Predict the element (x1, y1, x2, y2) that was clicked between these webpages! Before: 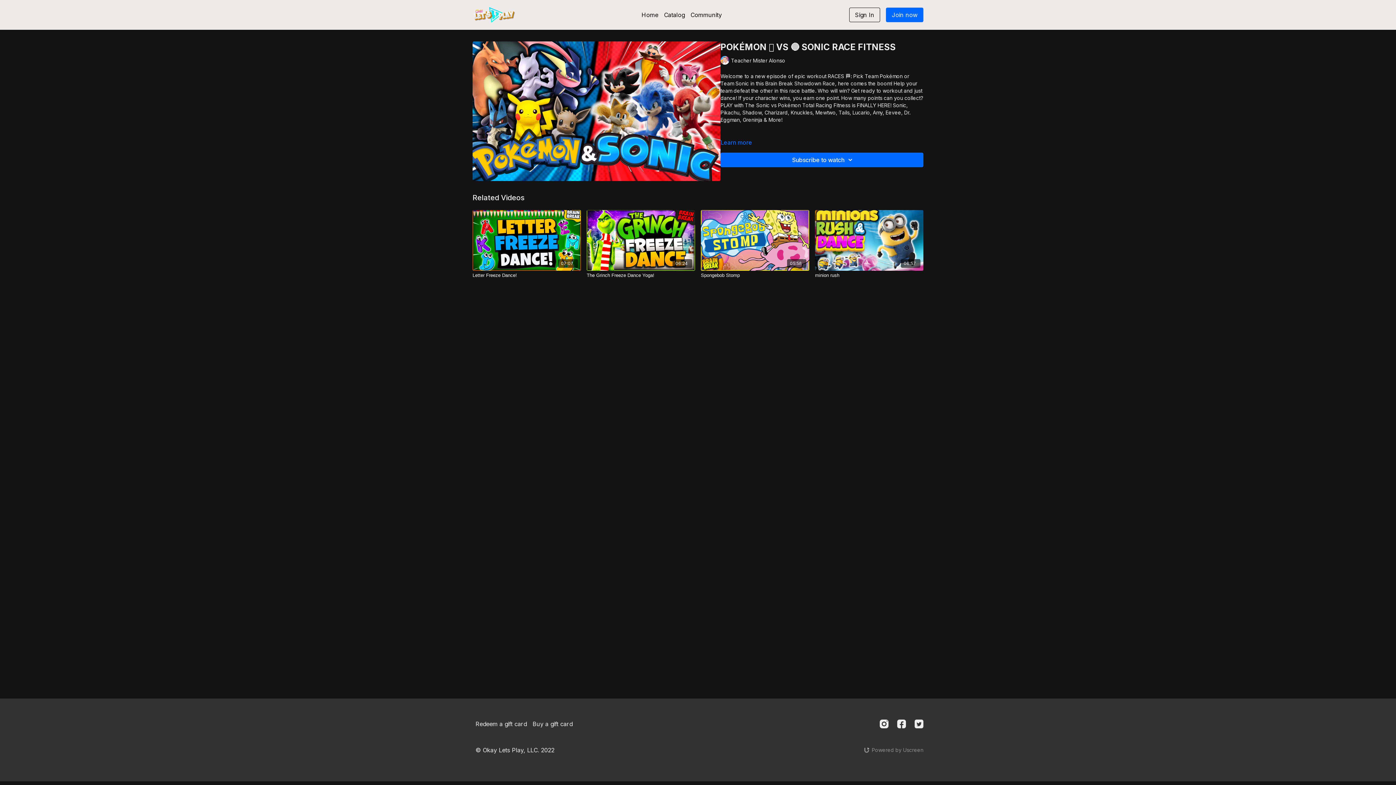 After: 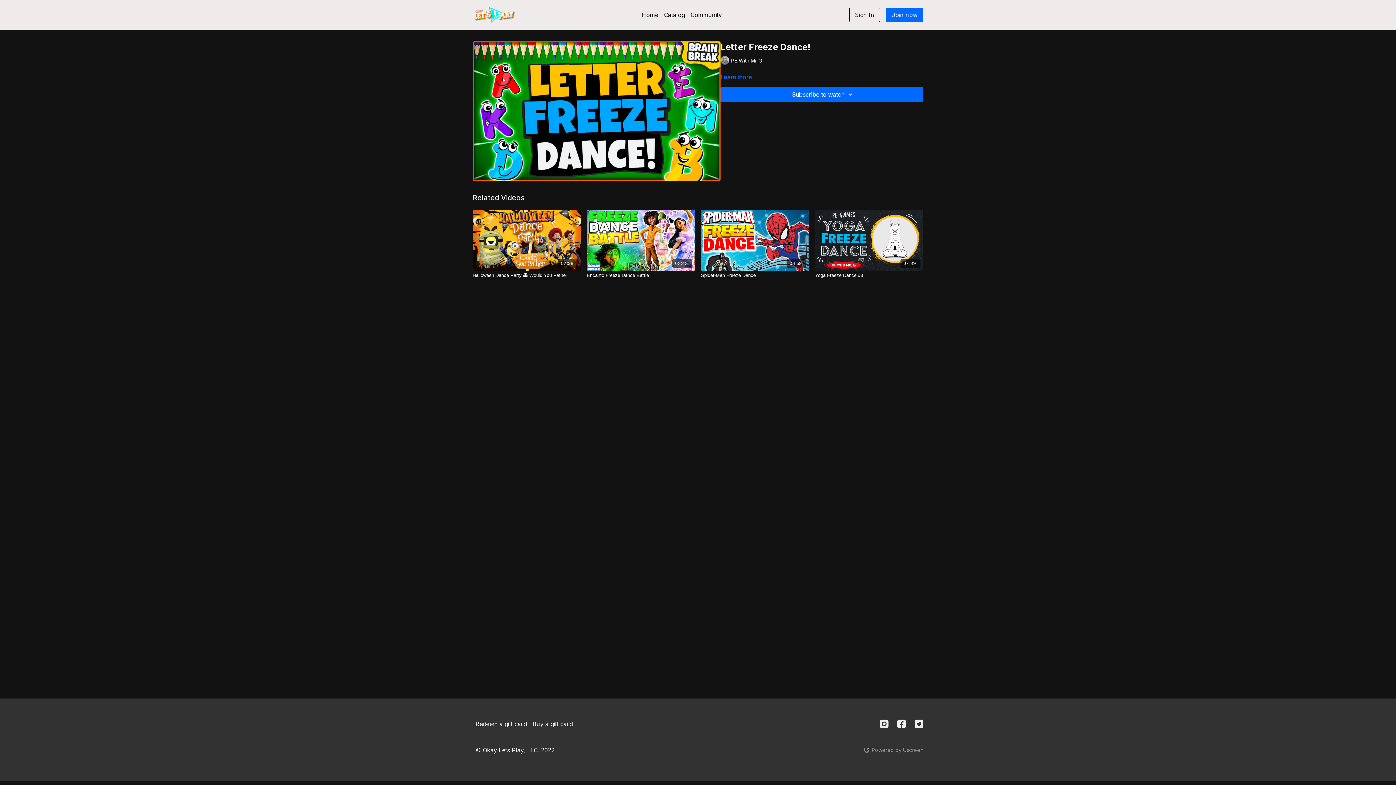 Action: bbox: (472, 271, 581, 278) label: Letter Freeze Dance! 